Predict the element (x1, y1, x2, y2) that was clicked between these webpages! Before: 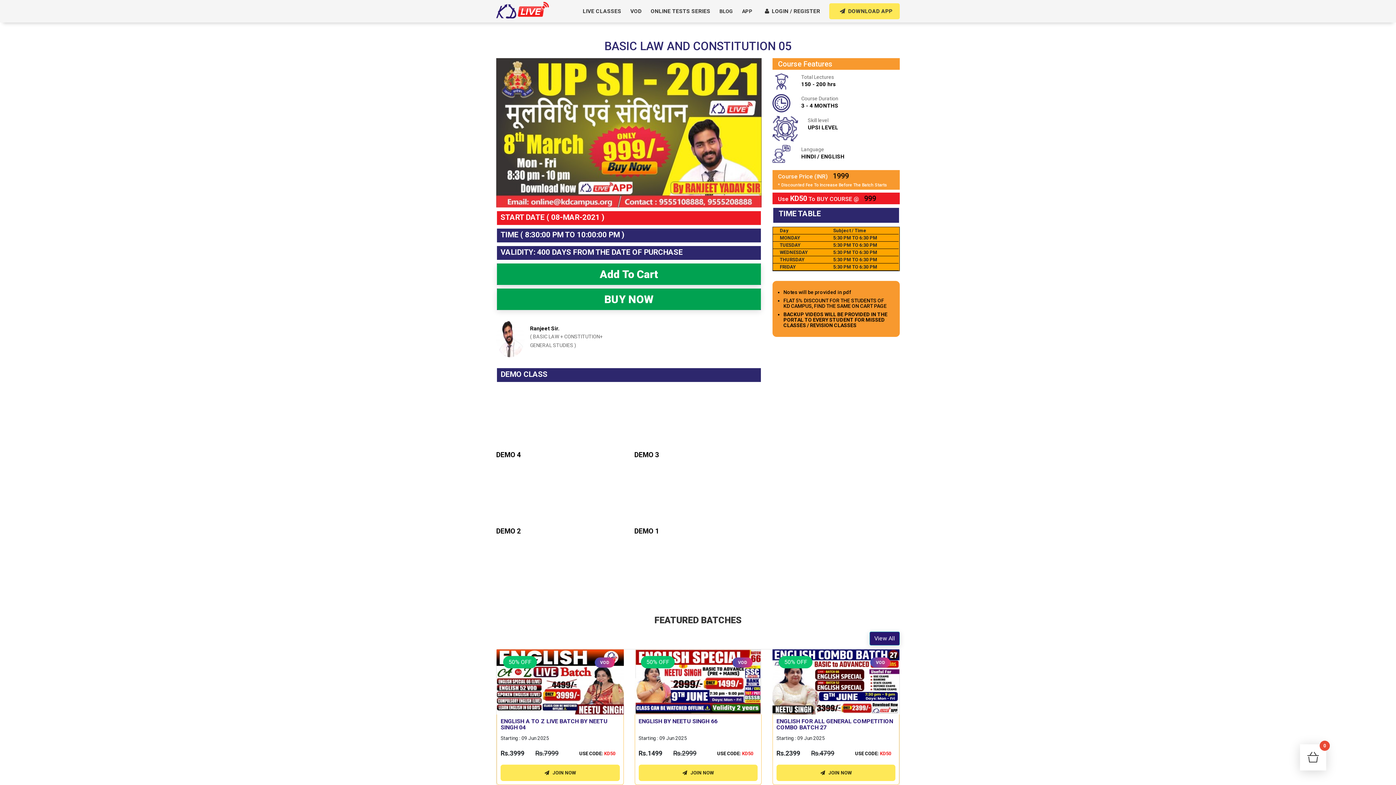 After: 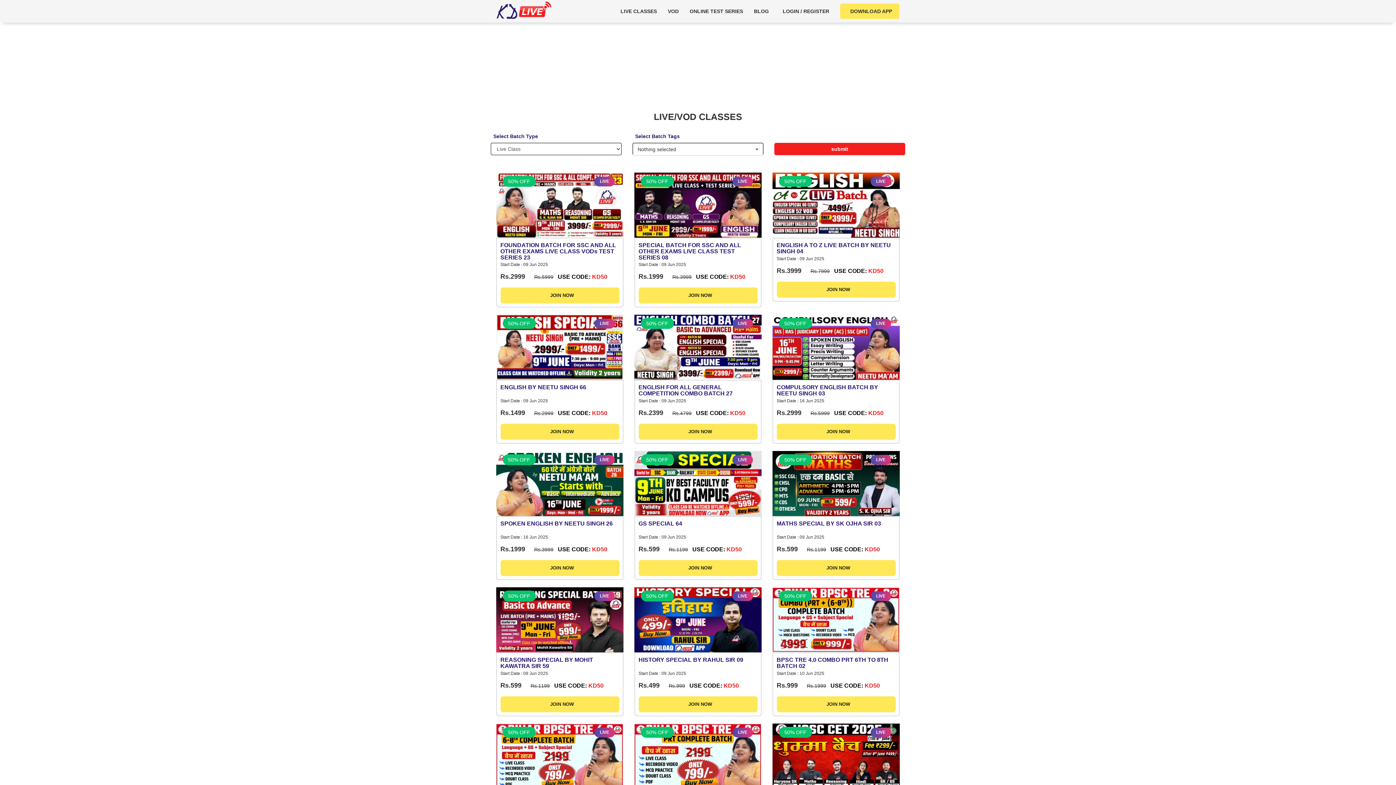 Action: label: LIVE CLASSES bbox: (582, -3, 621, 25)